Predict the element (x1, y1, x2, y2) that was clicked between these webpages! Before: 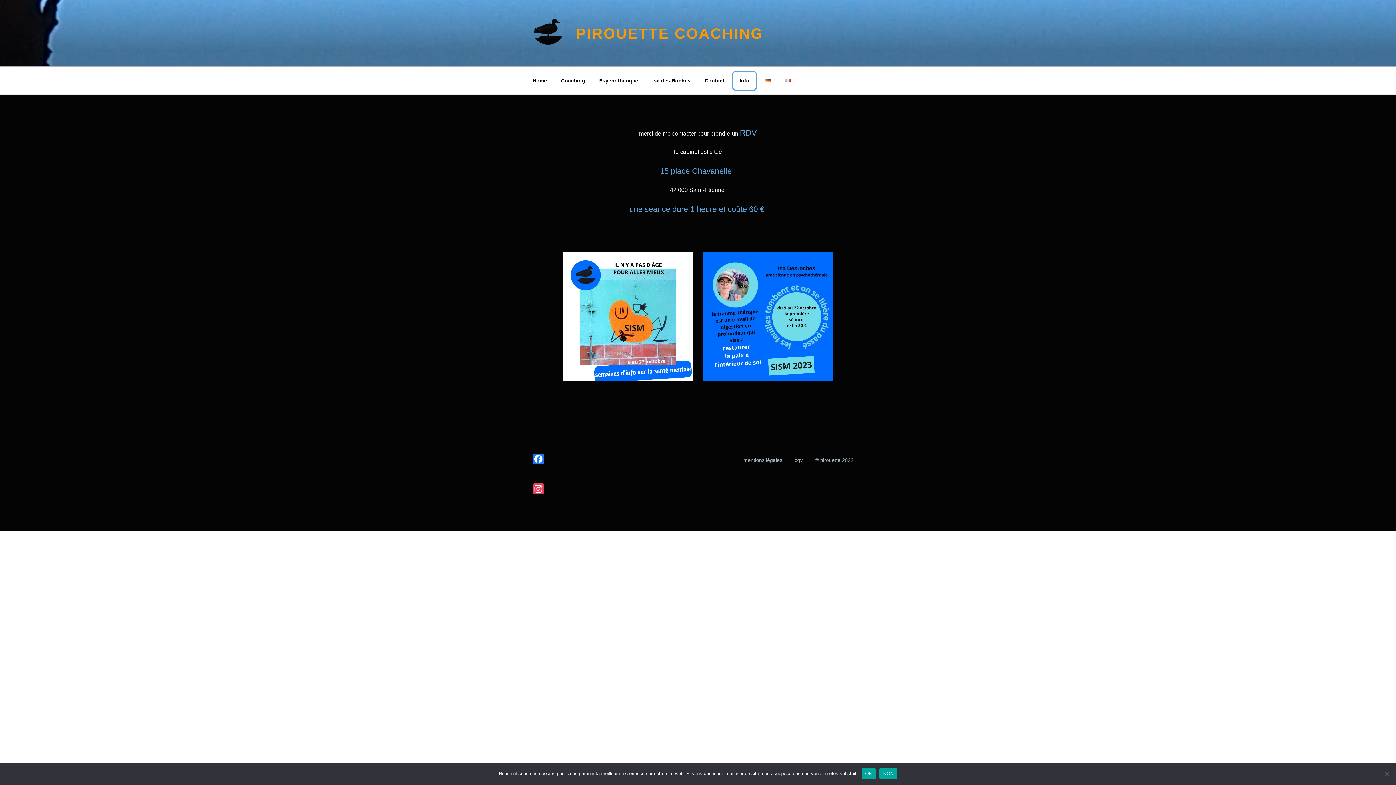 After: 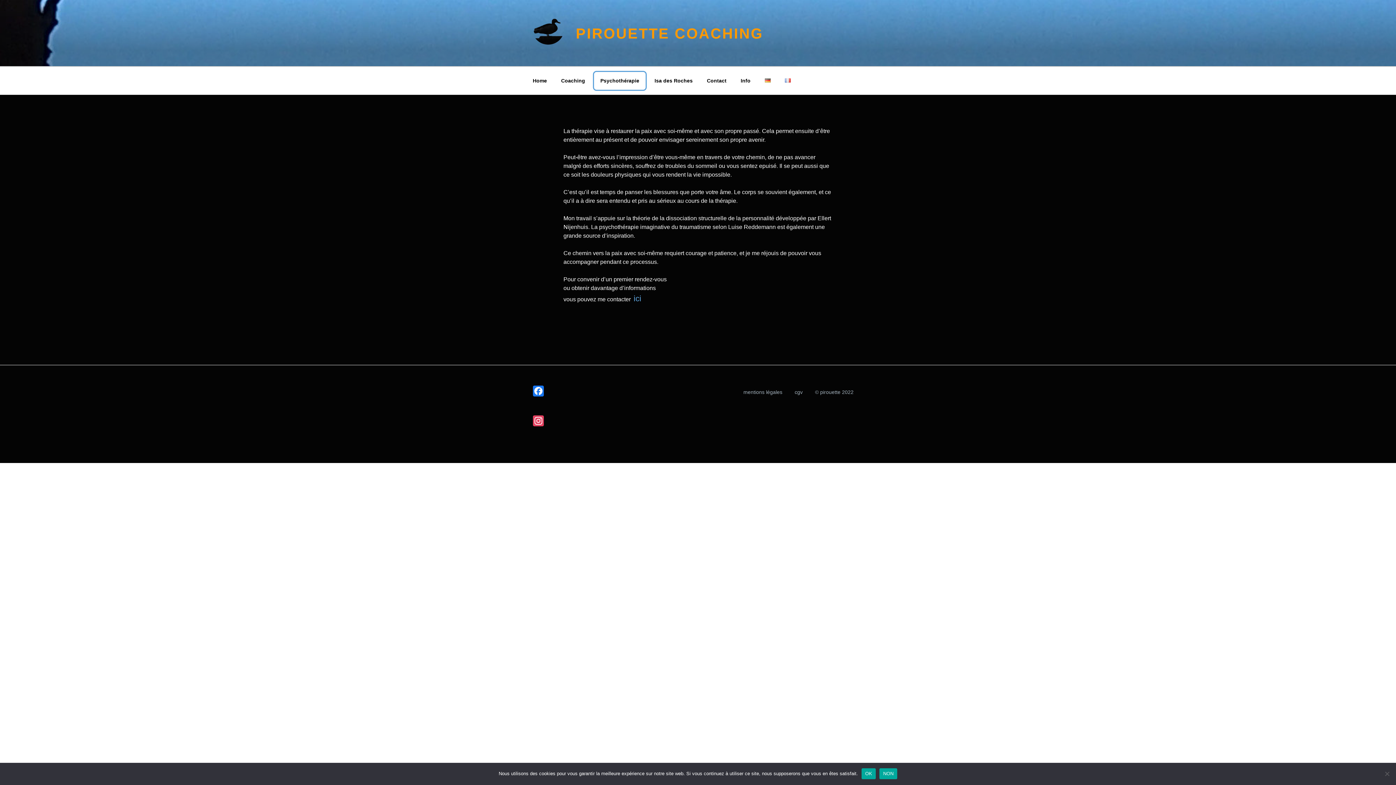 Action: bbox: (593, 71, 644, 89) label: Psychothérapie